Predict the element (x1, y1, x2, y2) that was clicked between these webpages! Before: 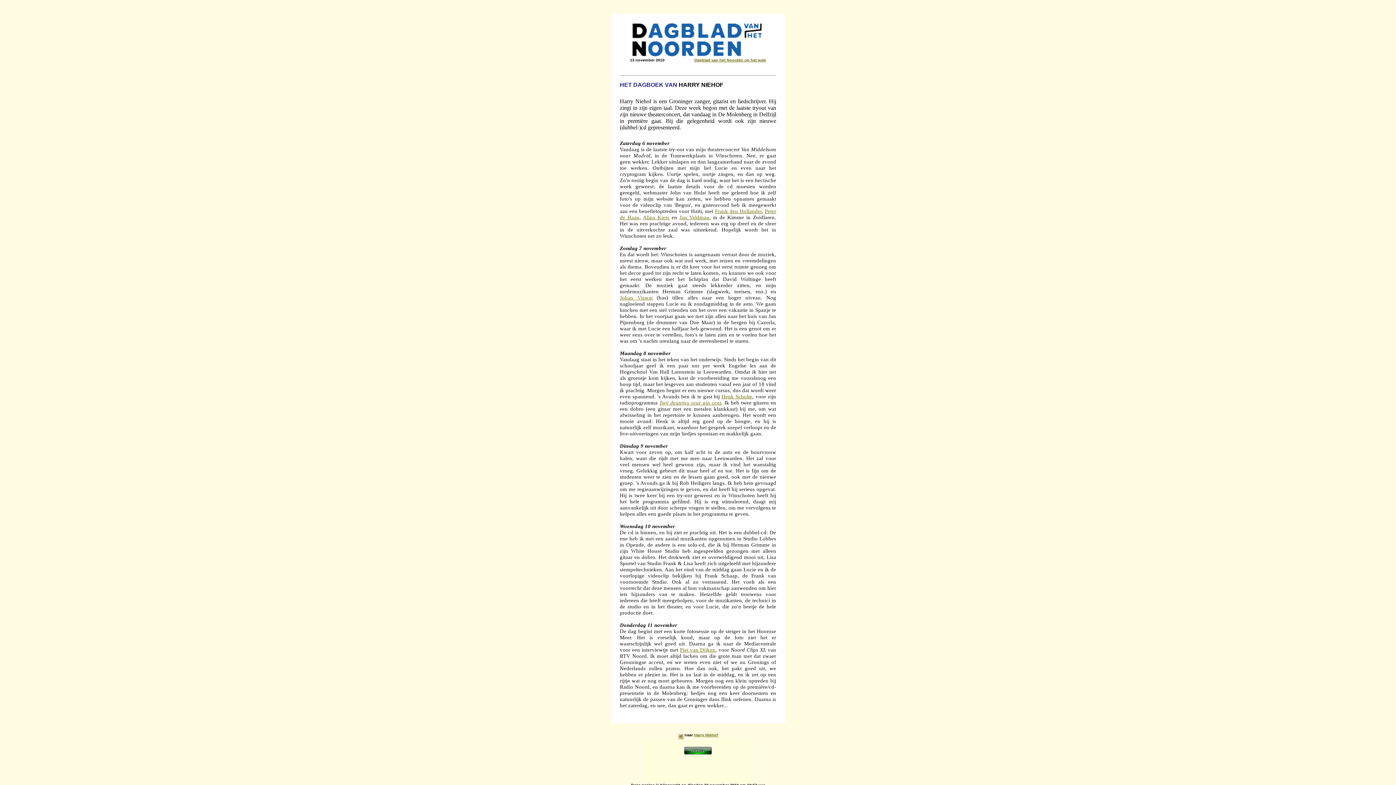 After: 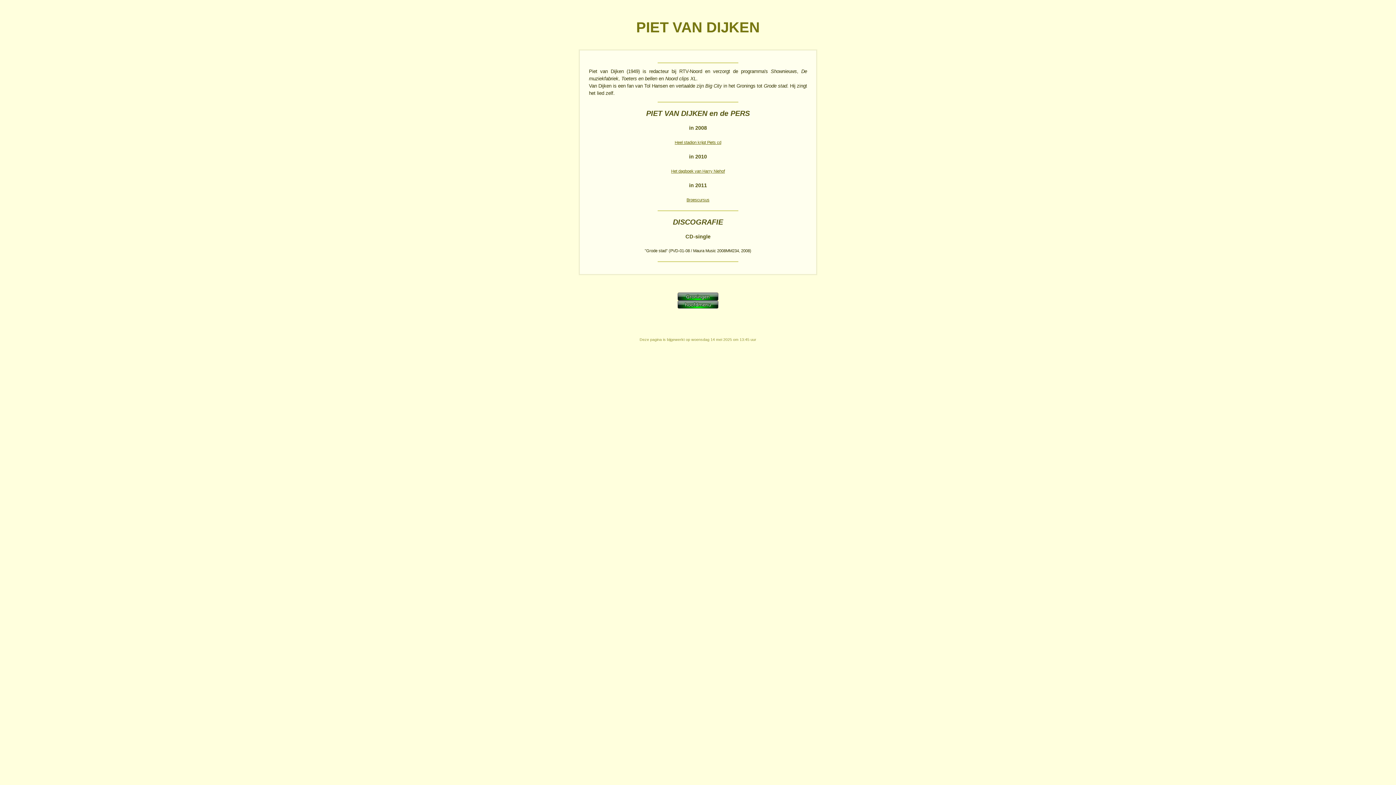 Action: label: Piet van Dijken bbox: (680, 647, 715, 653)